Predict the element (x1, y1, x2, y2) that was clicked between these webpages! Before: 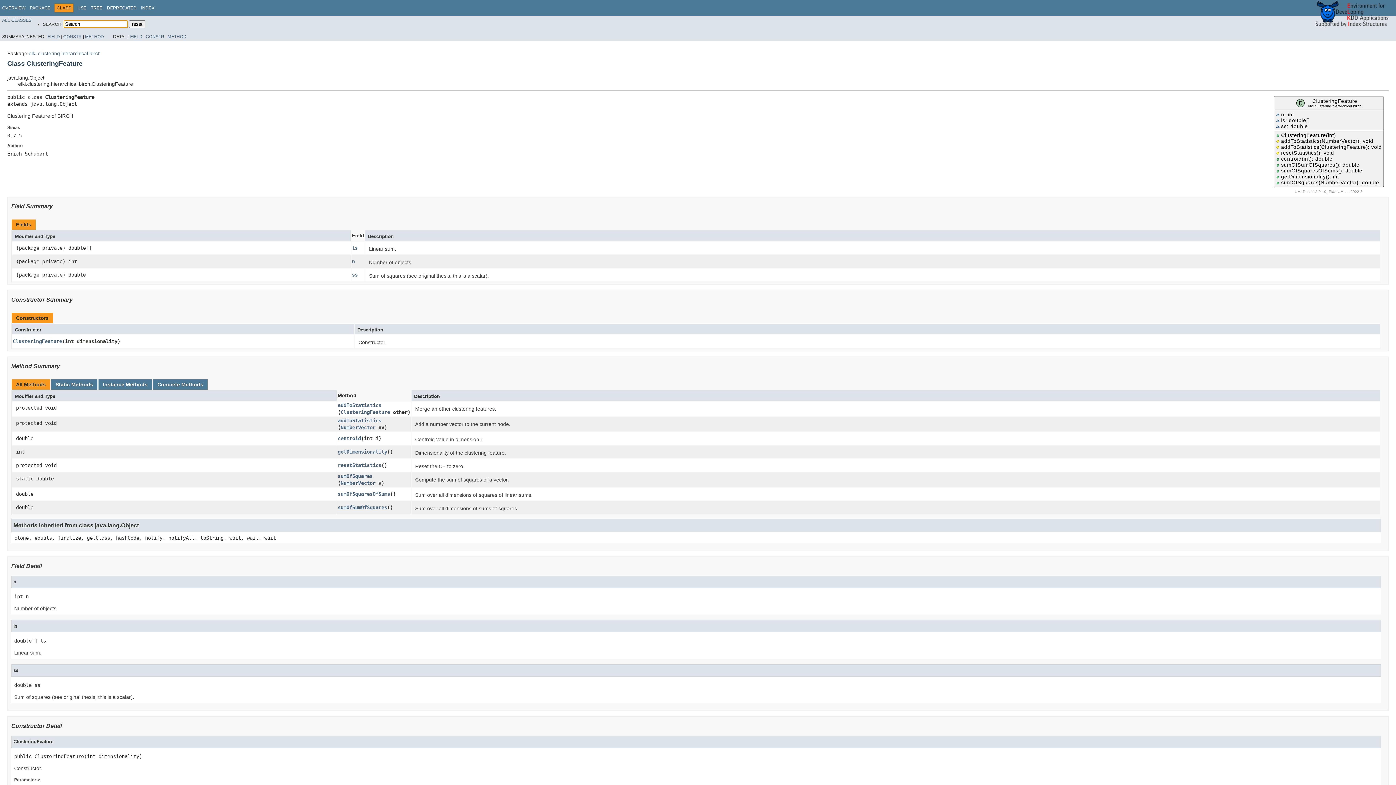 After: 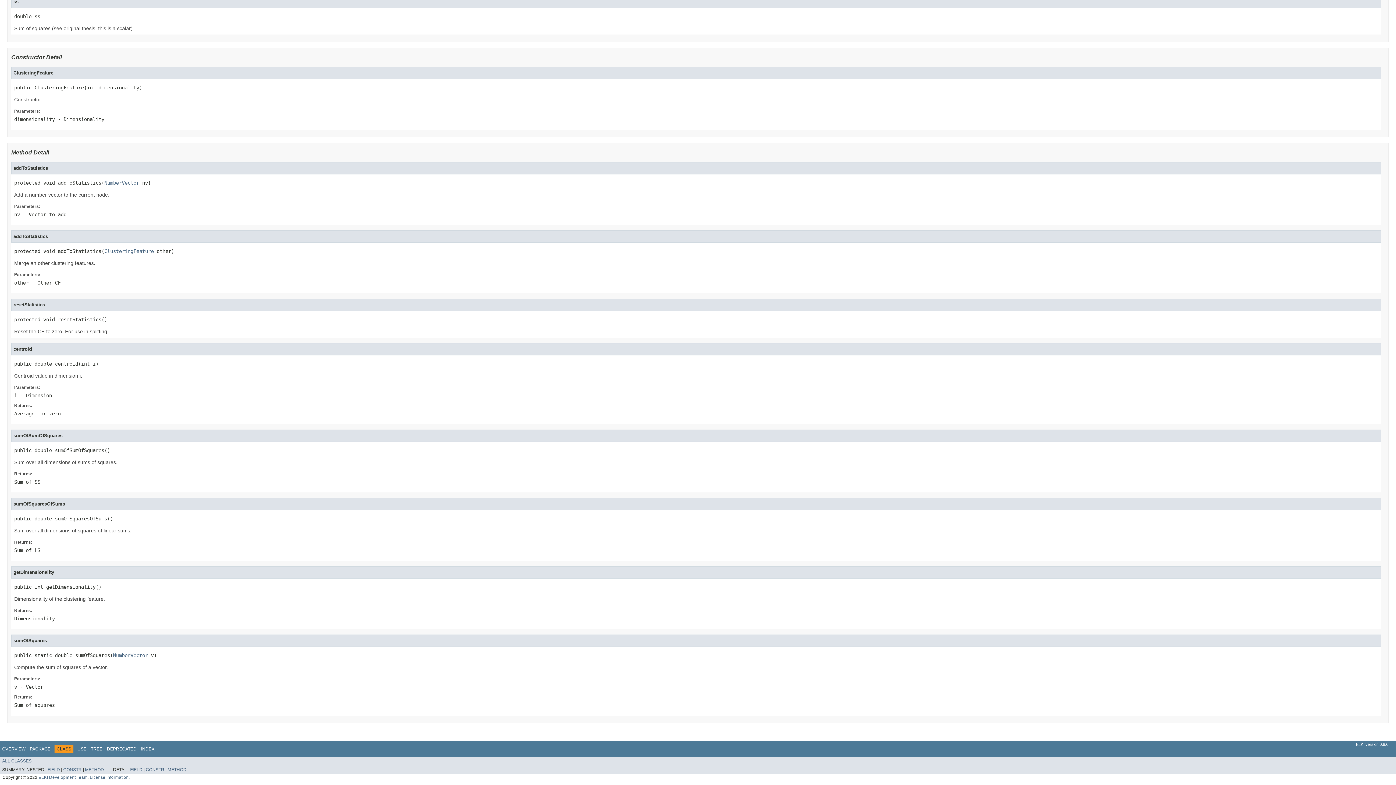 Action: bbox: (337, 462, 381, 468) label: resetStatistics